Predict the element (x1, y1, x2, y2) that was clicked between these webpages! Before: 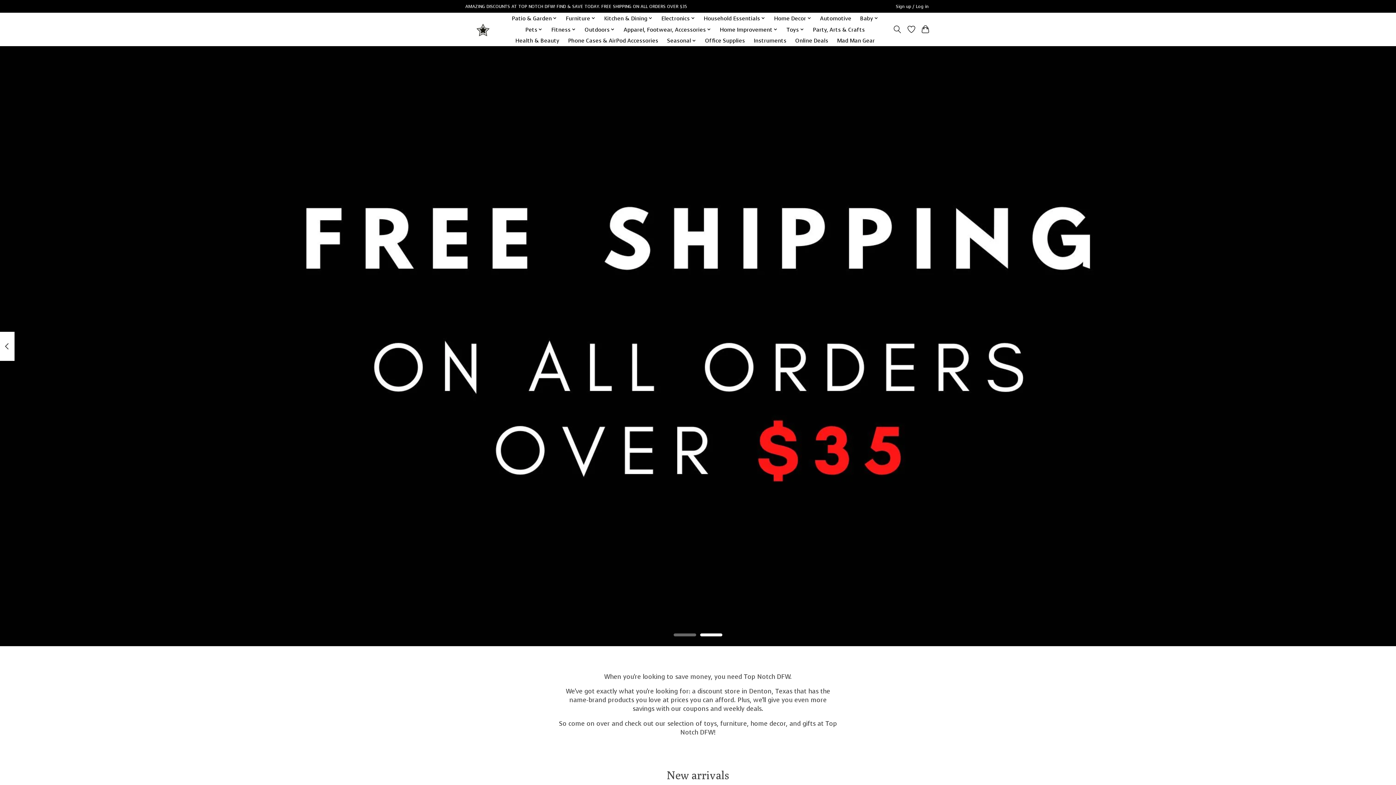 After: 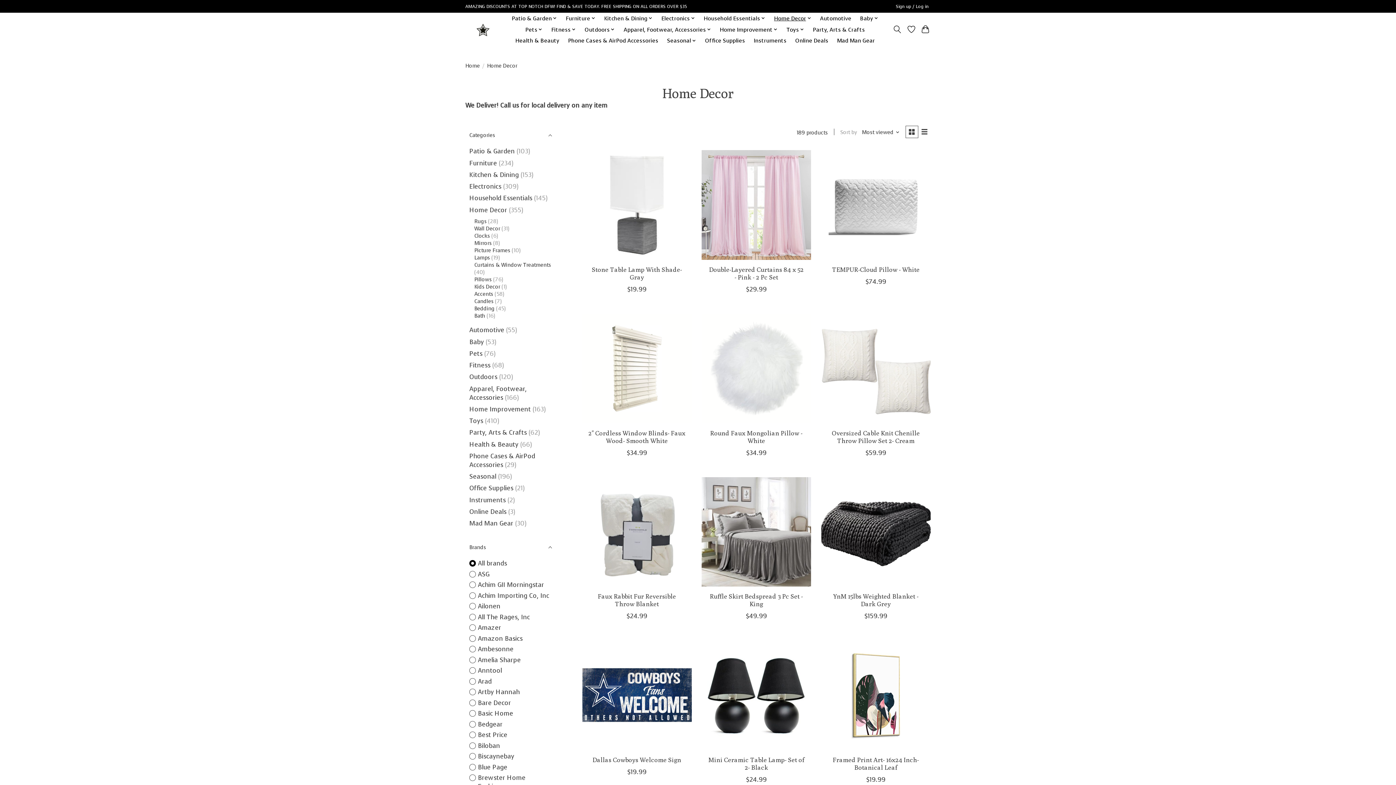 Action: label: Home Decor bbox: (771, 12, 814, 23)